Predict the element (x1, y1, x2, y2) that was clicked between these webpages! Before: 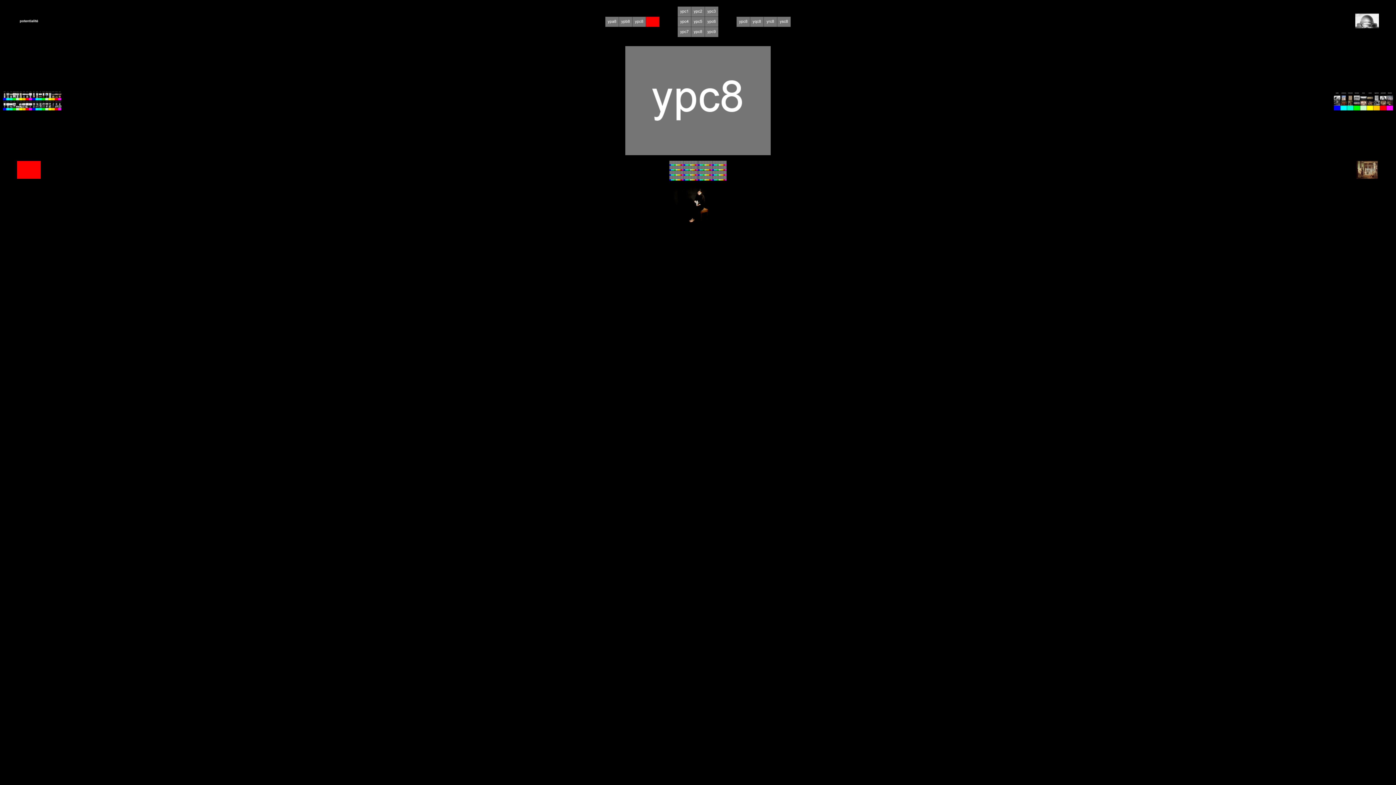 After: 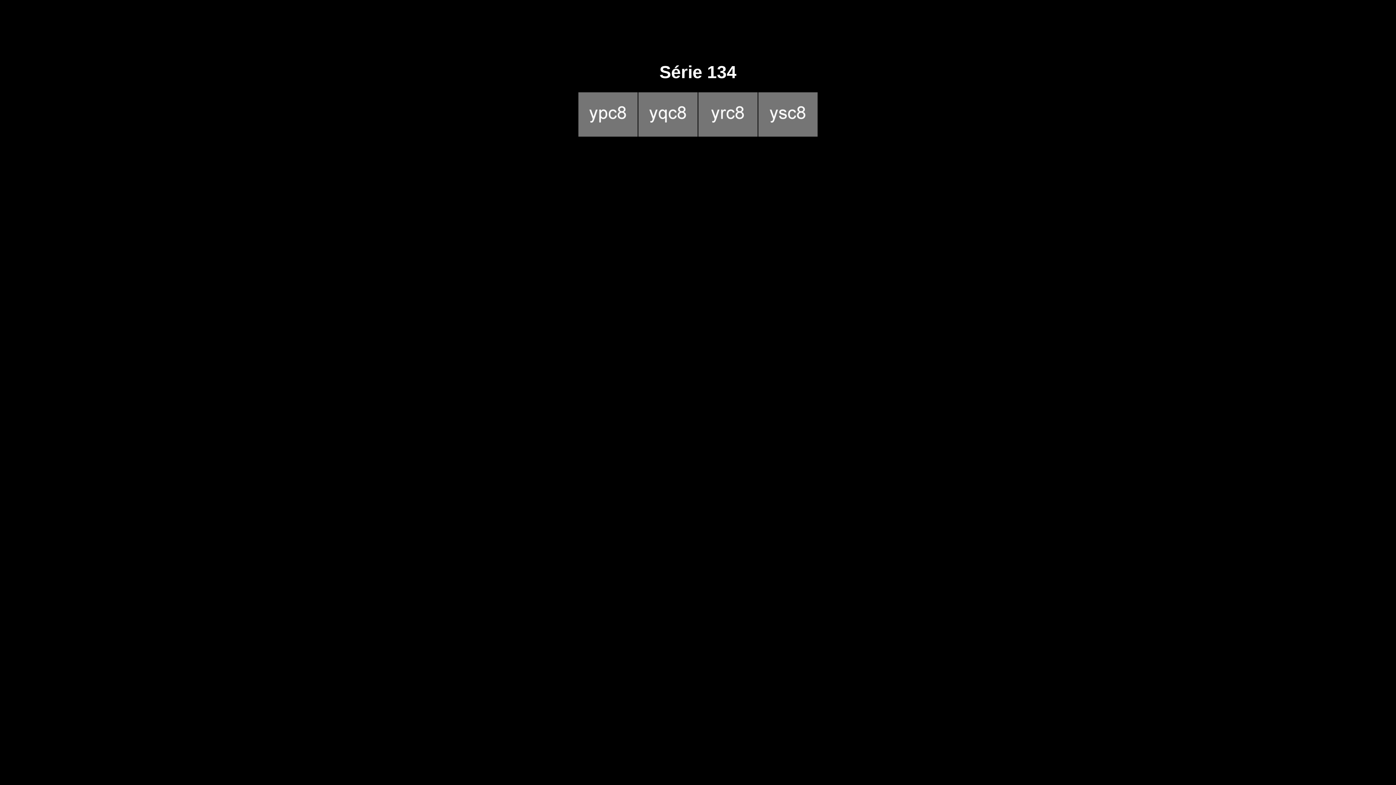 Action: bbox: (736, 21, 790, 28)